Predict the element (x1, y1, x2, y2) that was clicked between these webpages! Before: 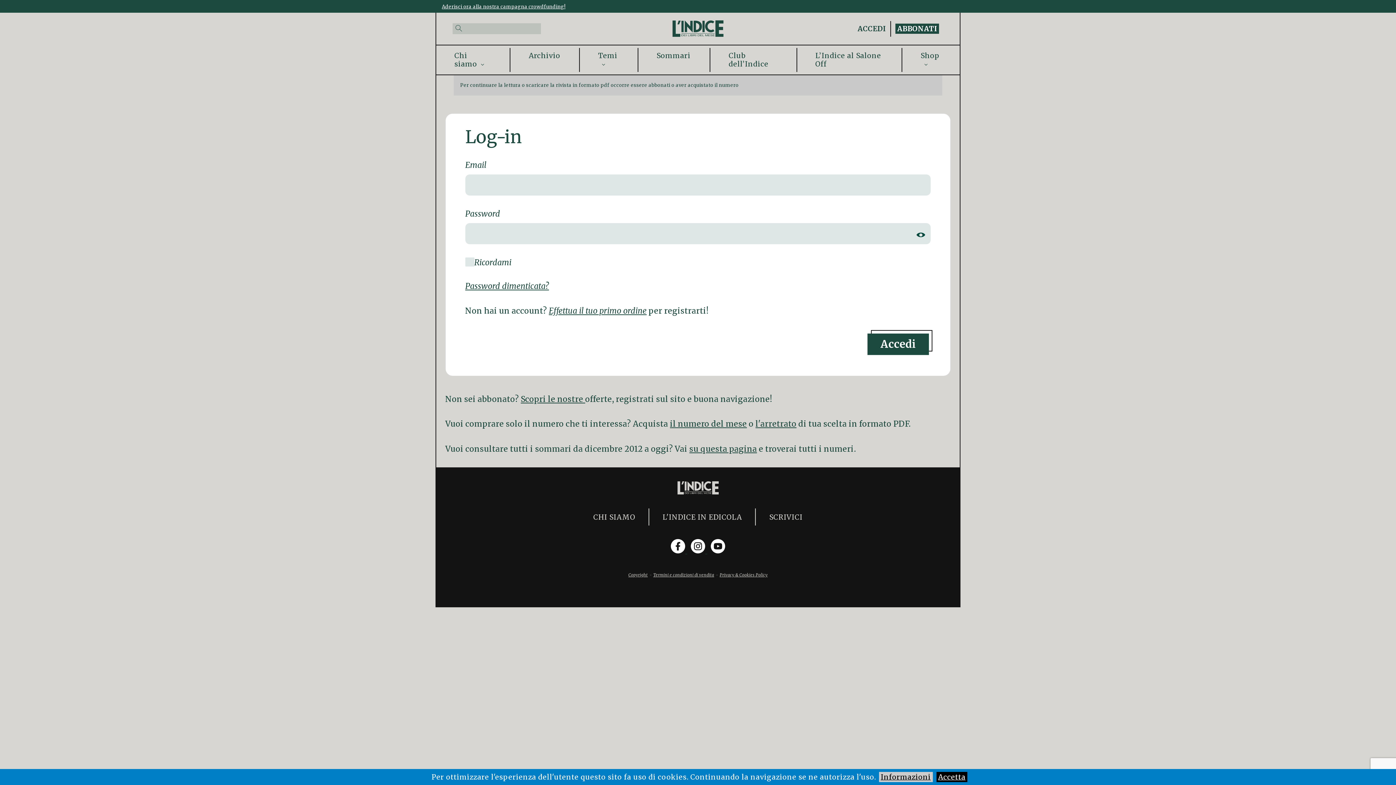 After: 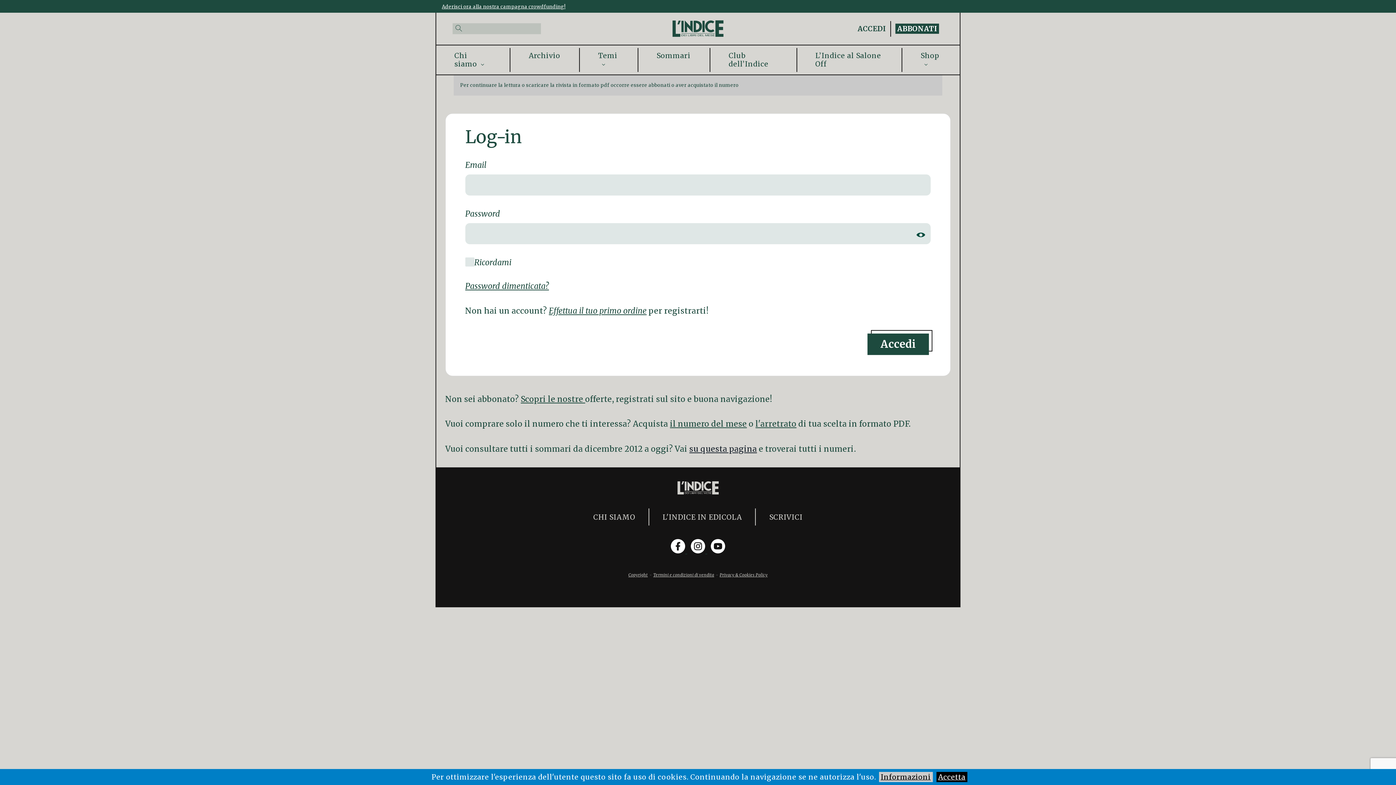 Action: label: su questa pagina bbox: (689, 444, 757, 454)